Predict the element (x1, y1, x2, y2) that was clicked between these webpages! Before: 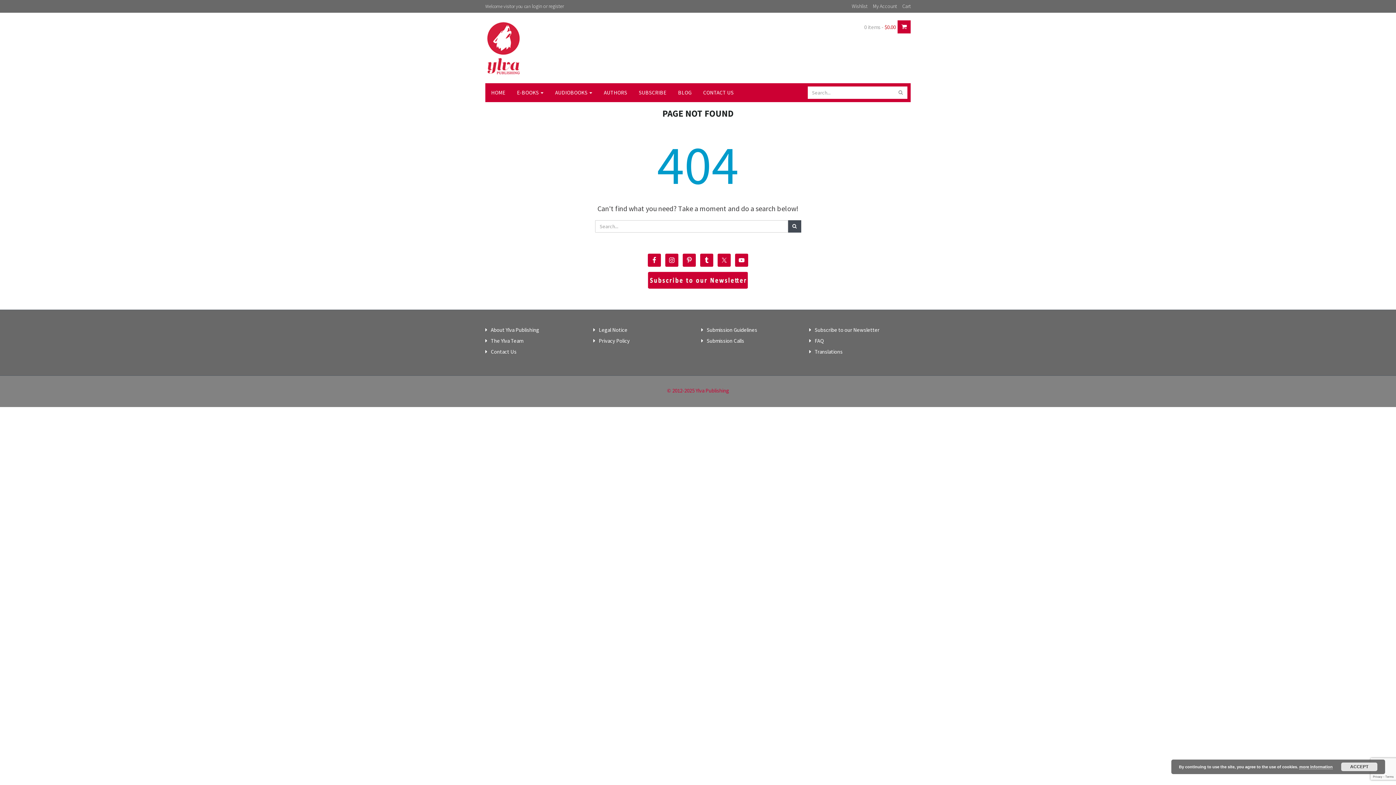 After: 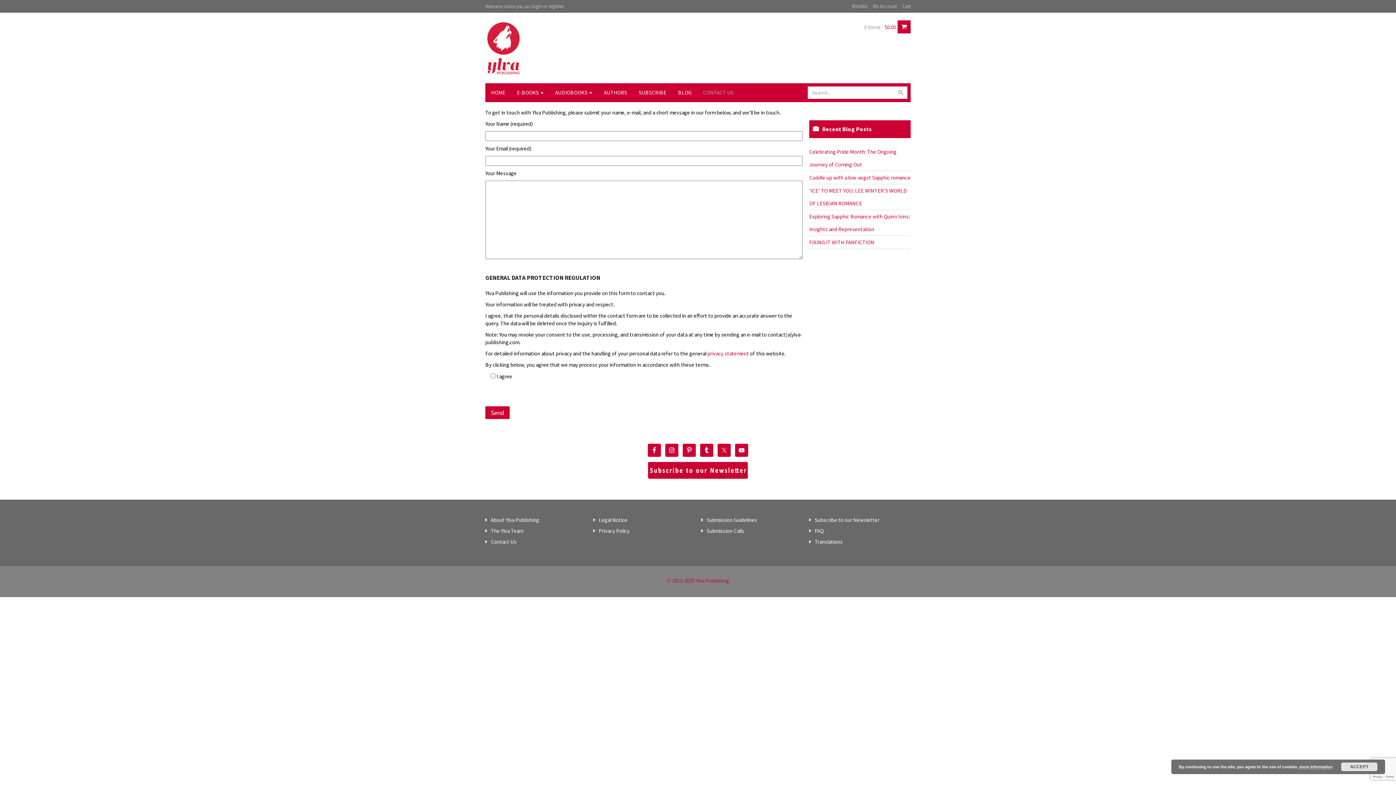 Action: label: Contact Us bbox: (485, 348, 516, 355)